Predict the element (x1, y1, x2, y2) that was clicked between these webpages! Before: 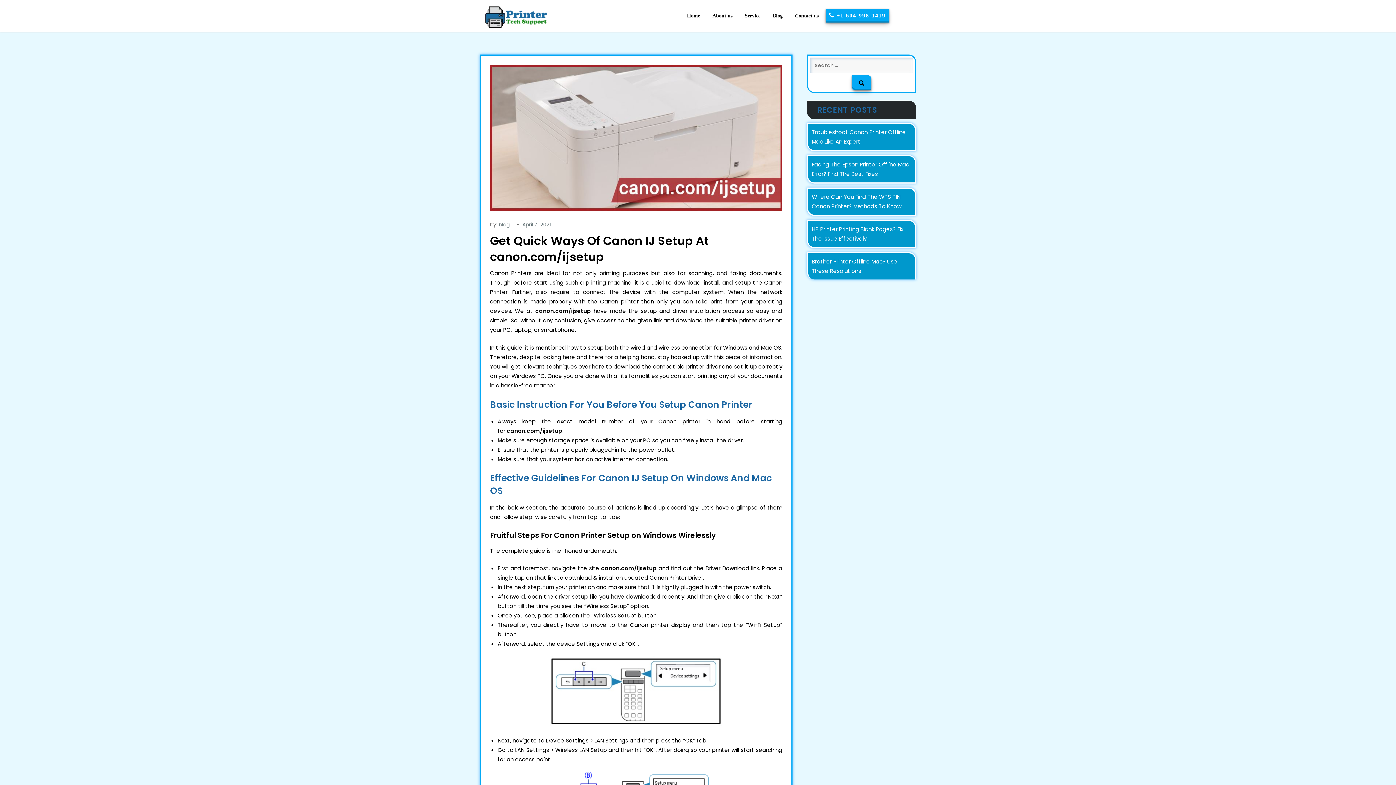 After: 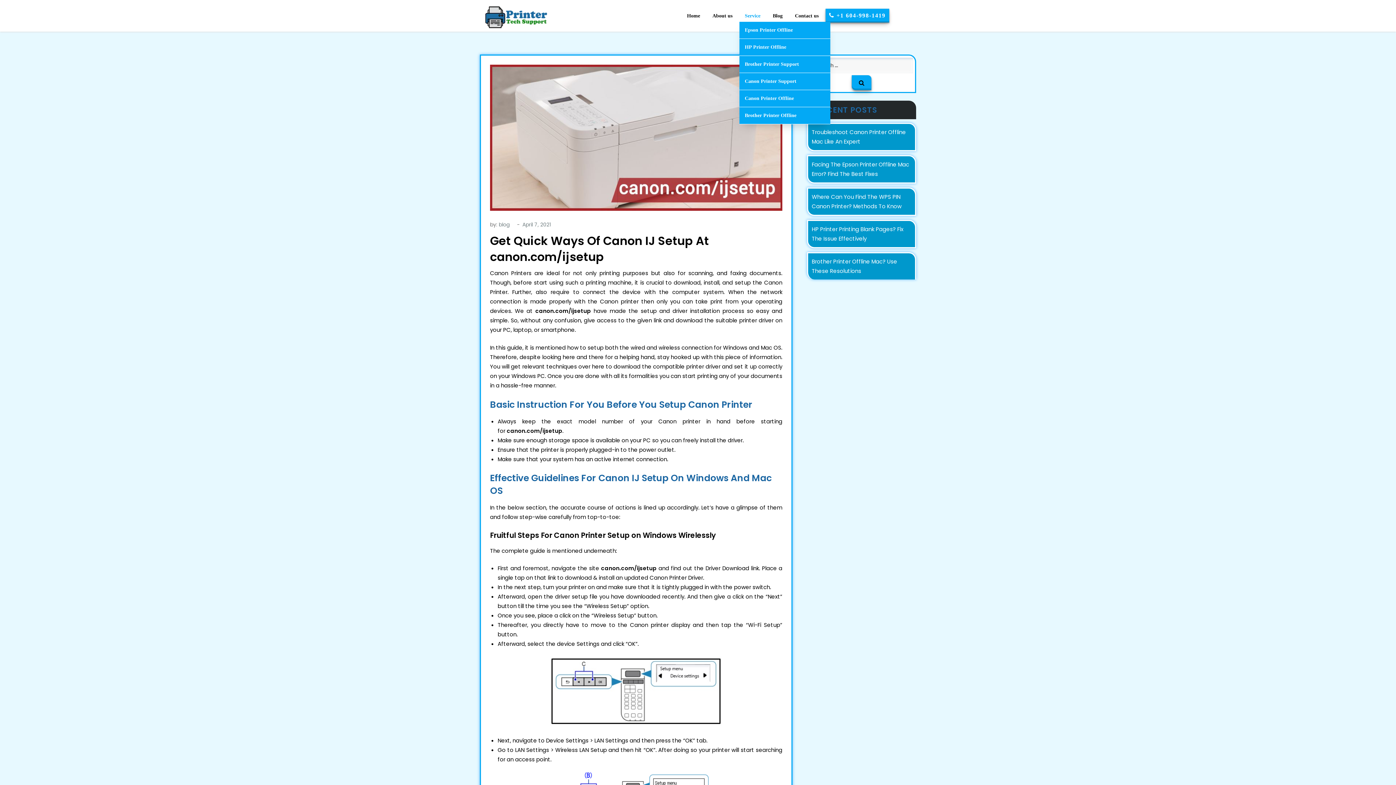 Action: label: Service bbox: (739, 9, 766, 22)